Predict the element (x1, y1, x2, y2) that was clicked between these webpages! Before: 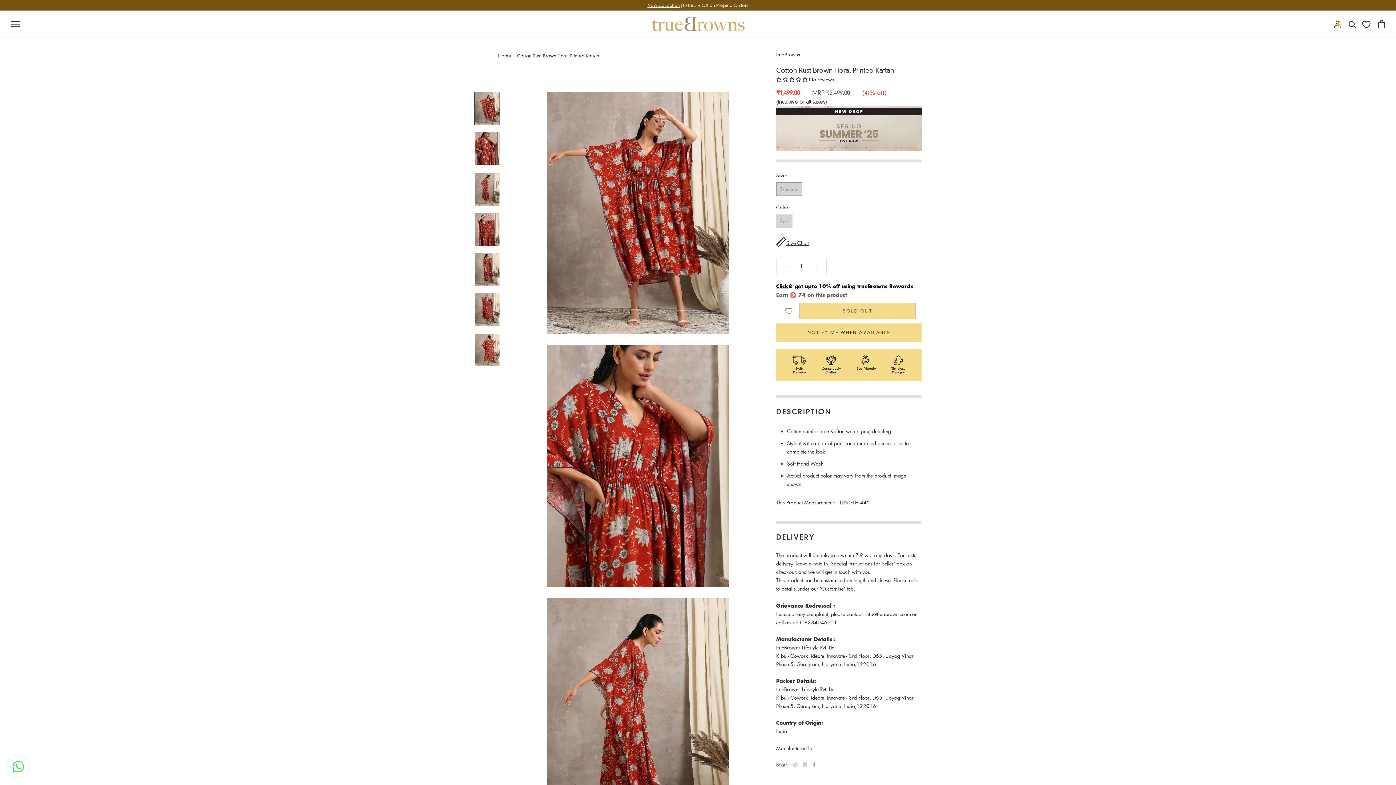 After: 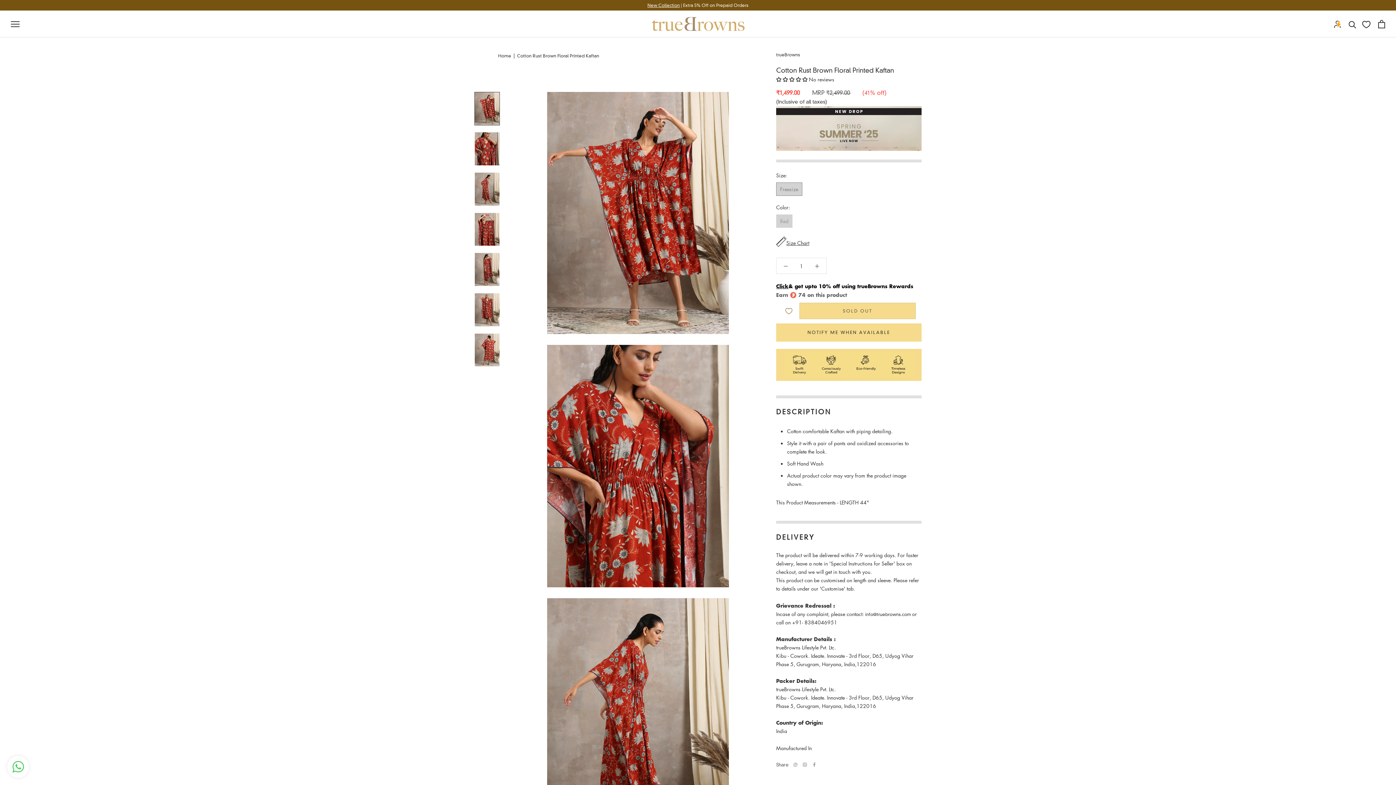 Action: label: 0.00 stars bbox: (776, 75, 809, 83)